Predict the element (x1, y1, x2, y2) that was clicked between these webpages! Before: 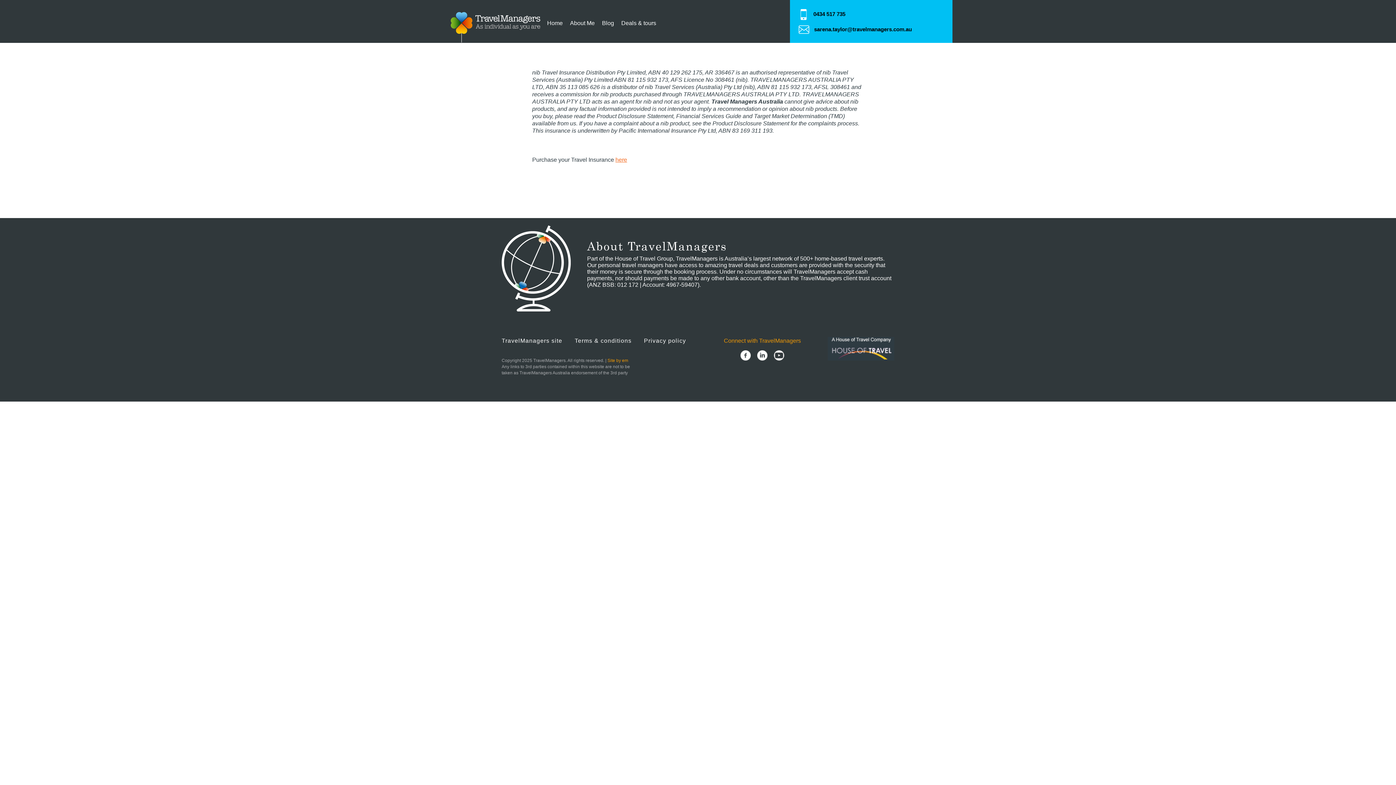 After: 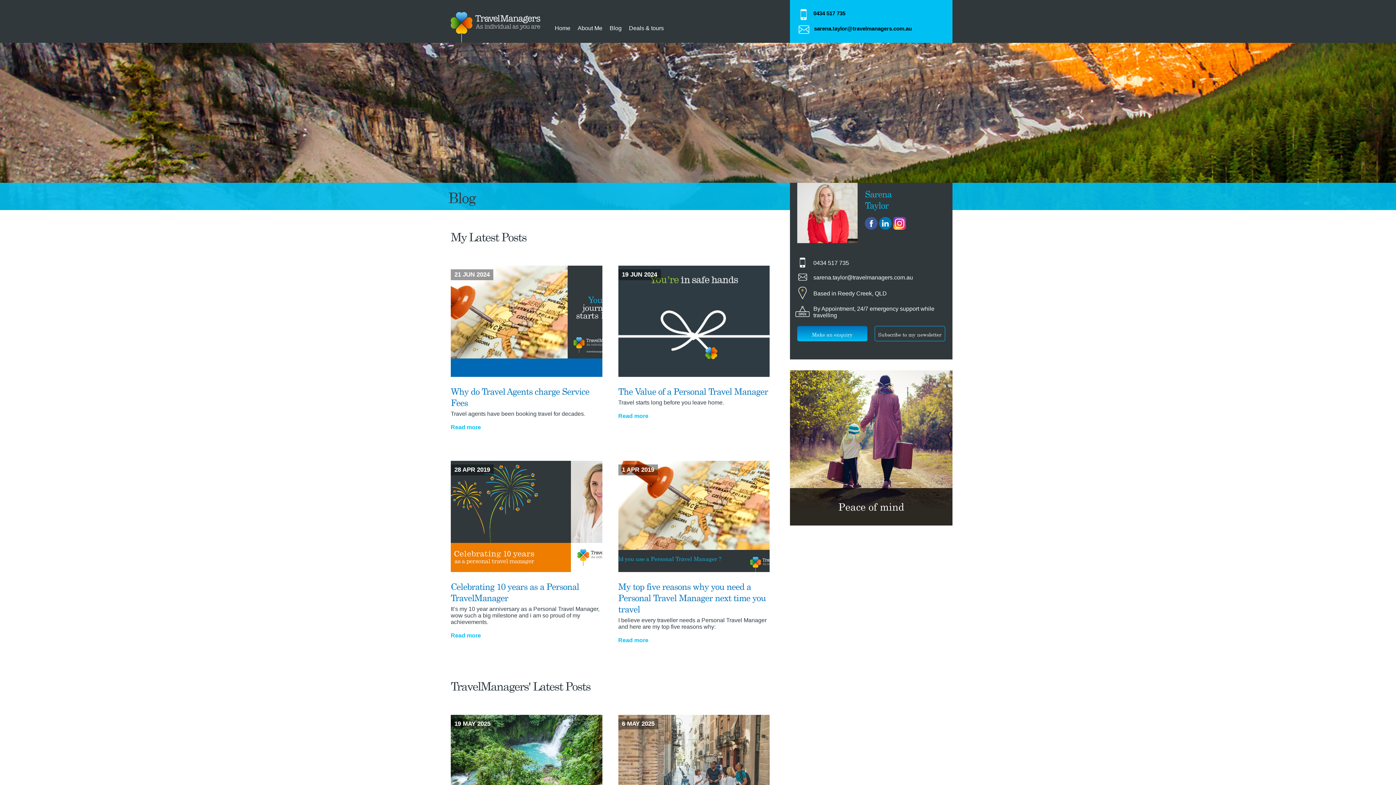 Action: label: Blog bbox: (602, 20, 614, 26)